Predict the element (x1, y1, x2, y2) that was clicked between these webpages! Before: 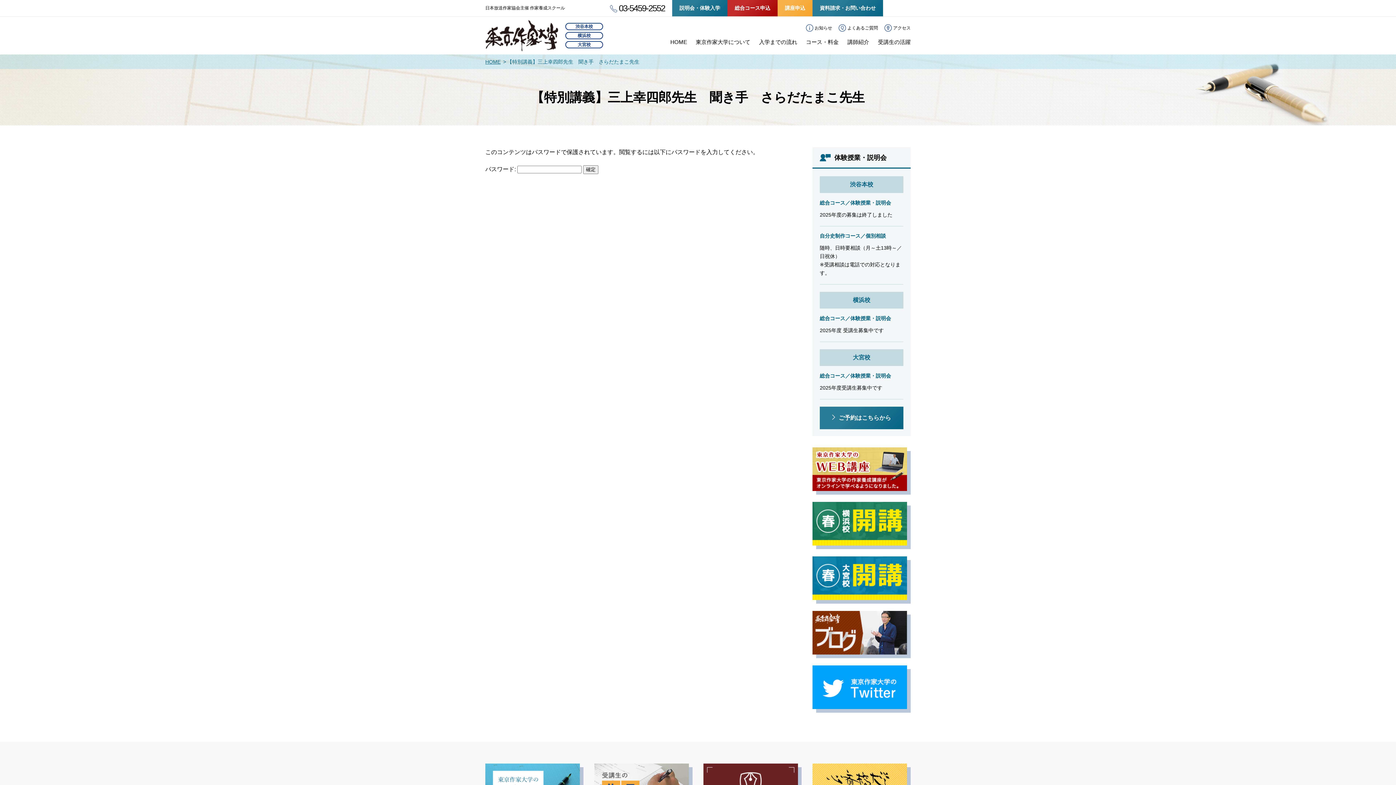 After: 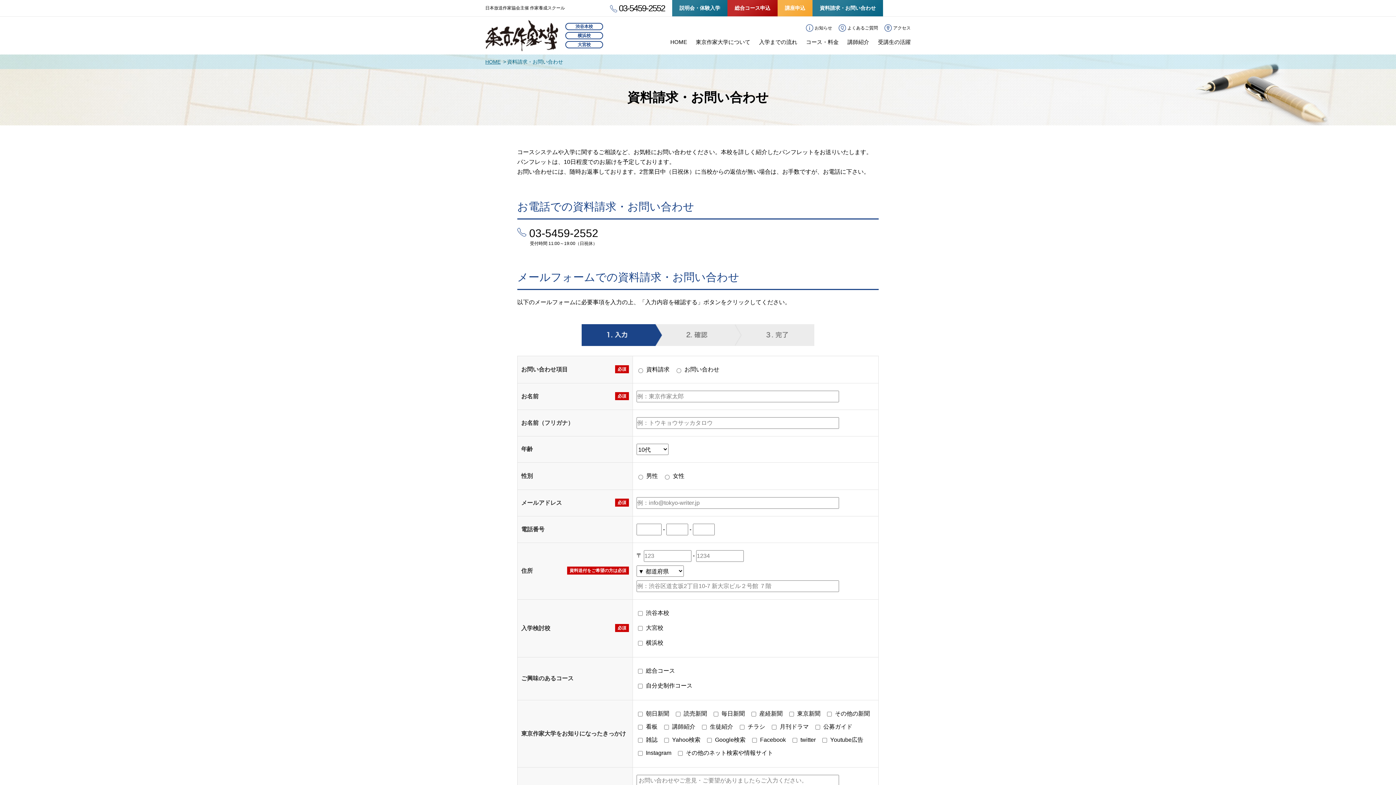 Action: bbox: (812, 0, 883, 16) label: 資料請求・お問い合わせ